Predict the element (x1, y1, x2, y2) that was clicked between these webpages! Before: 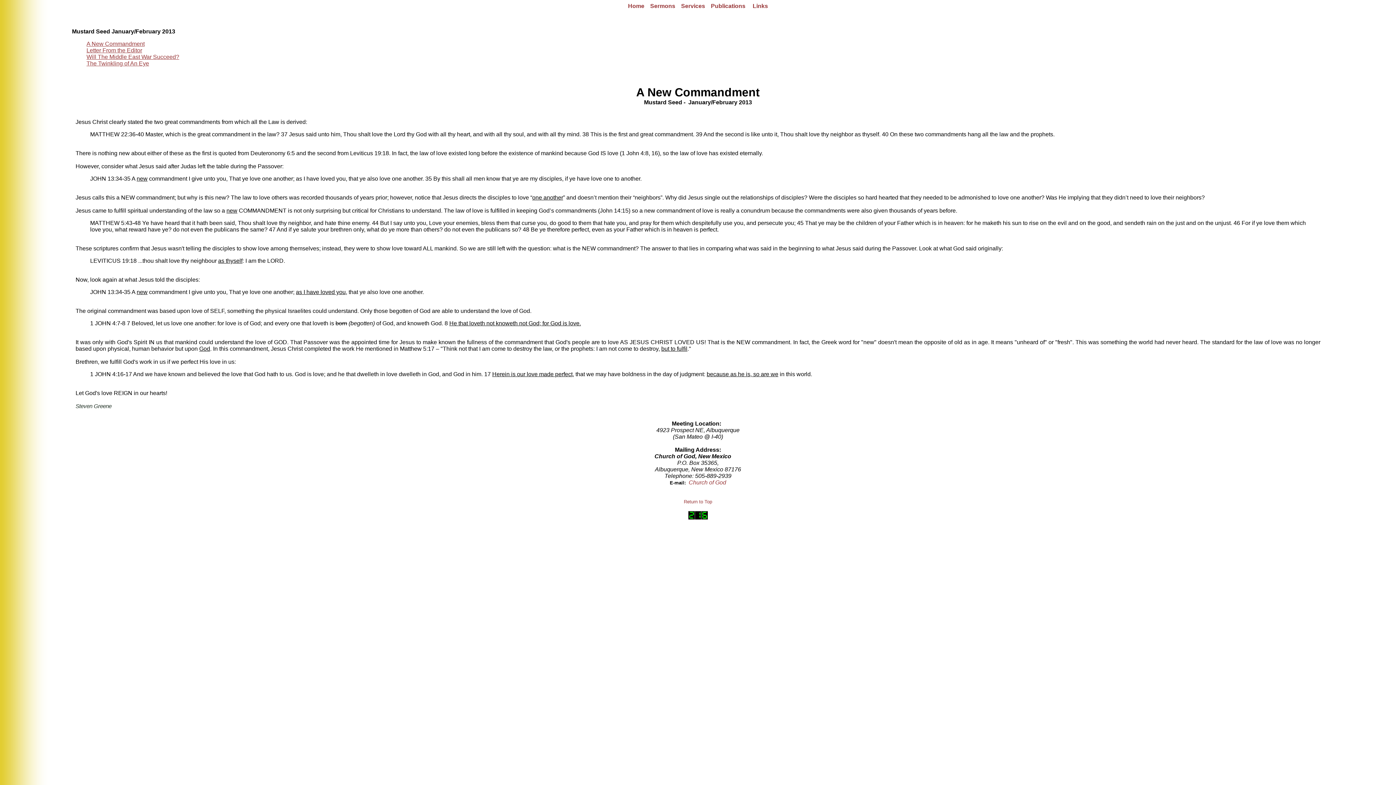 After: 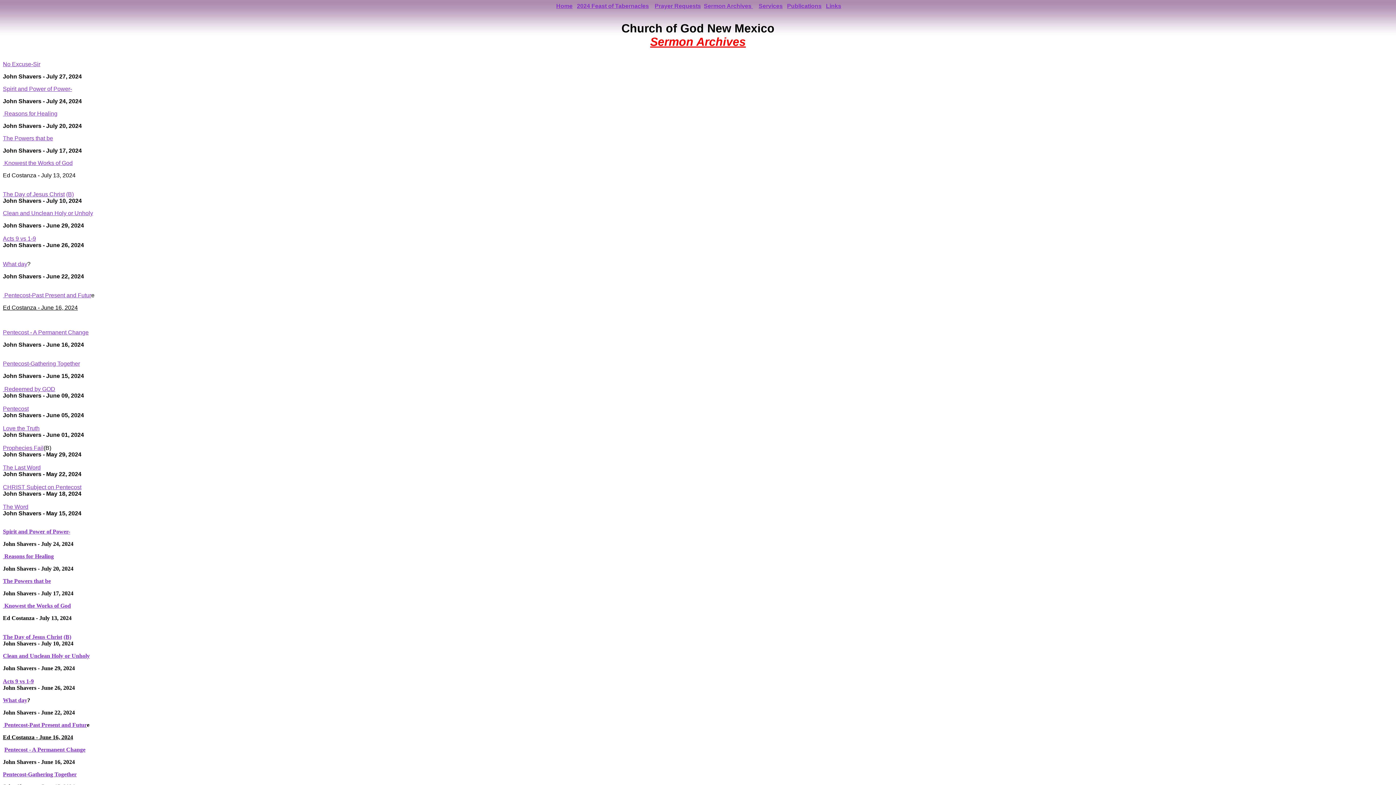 Action: bbox: (650, 2, 681, 9) label: Sermons    